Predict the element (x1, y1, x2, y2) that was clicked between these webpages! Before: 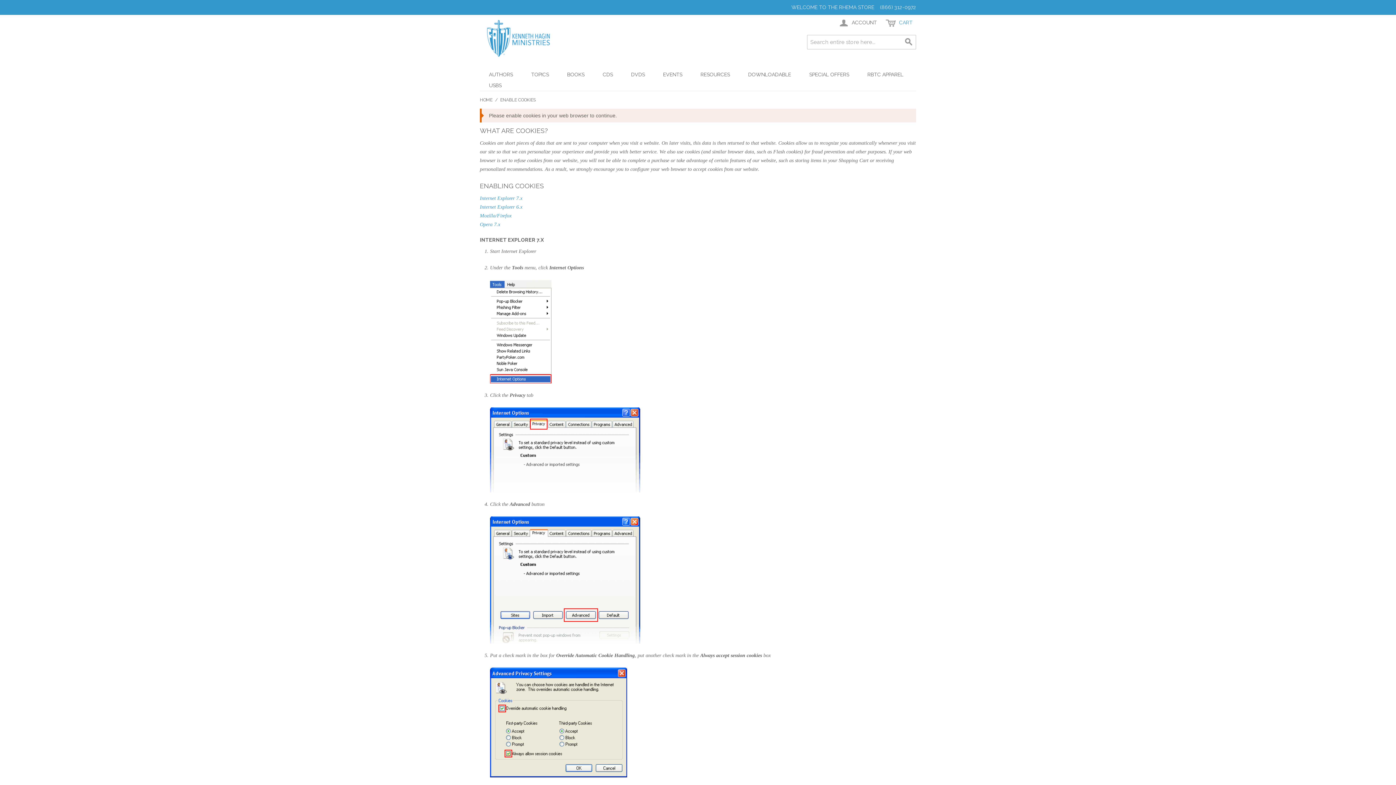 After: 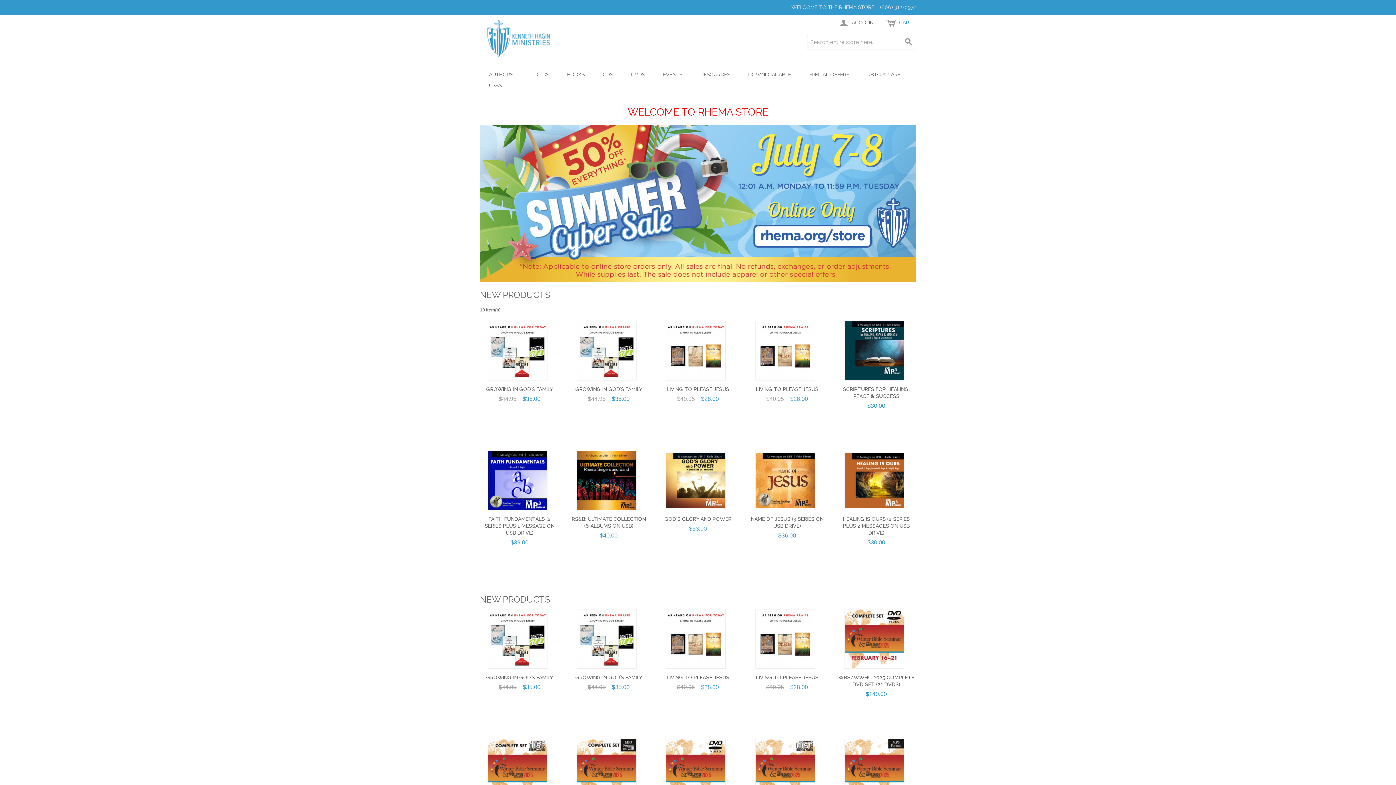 Action: label: HOME bbox: (480, 96, 492, 103)